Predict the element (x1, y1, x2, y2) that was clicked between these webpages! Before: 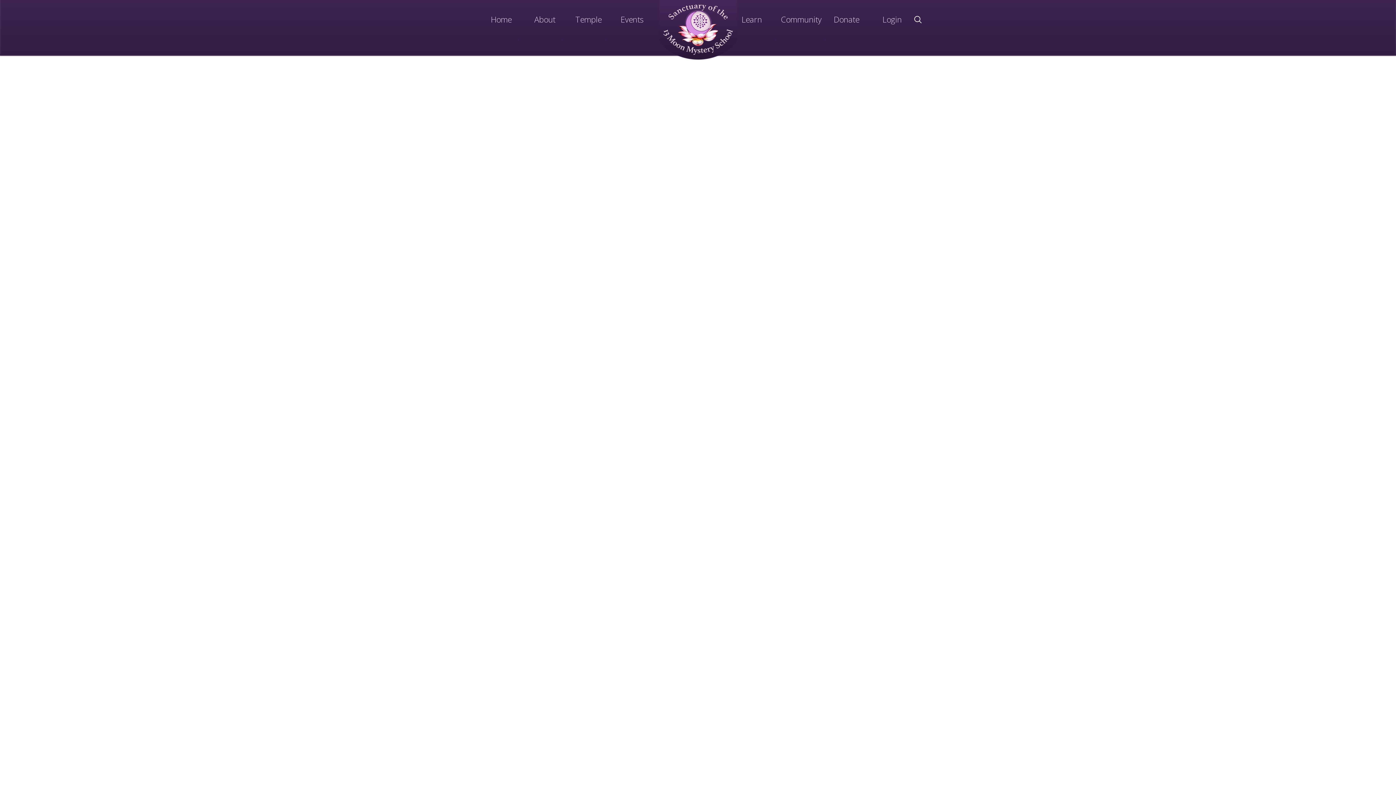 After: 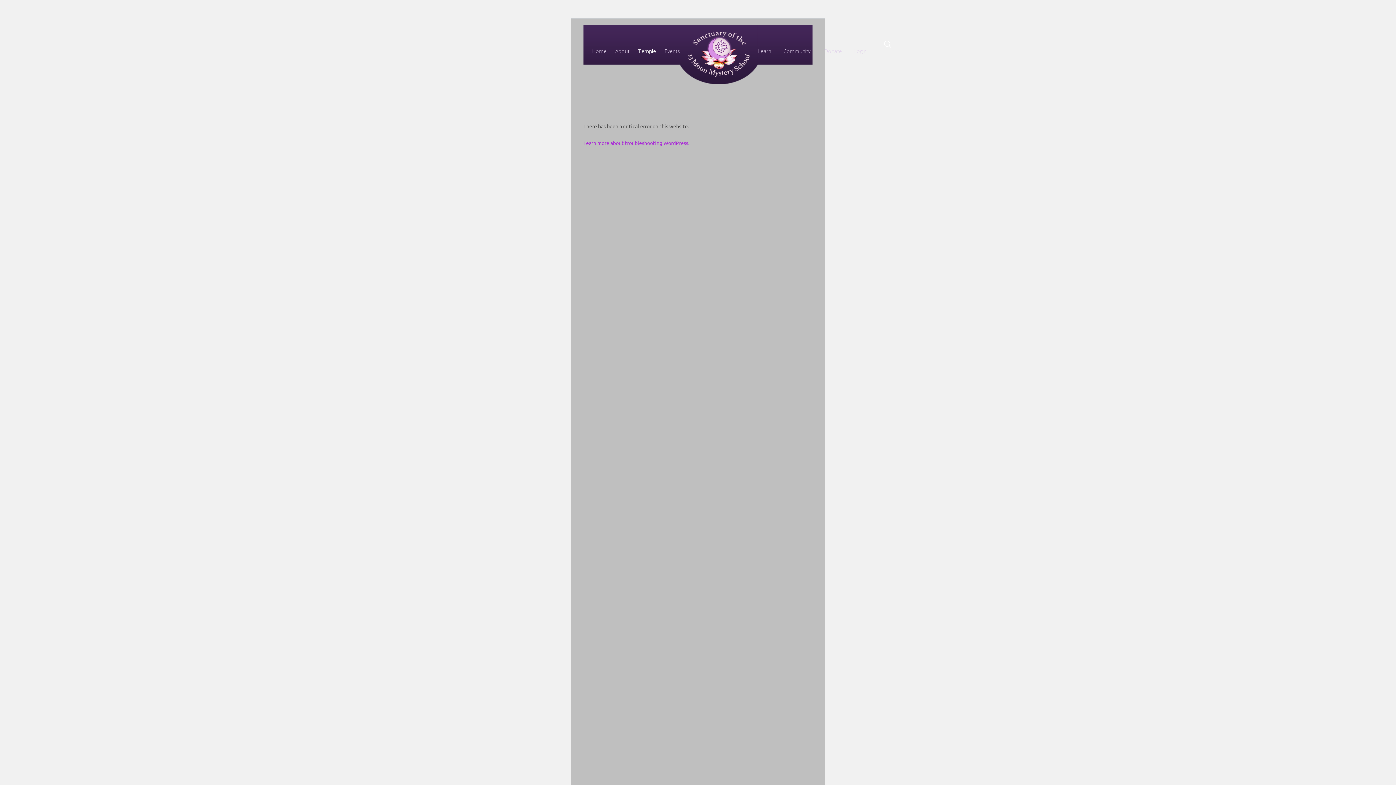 Action: label: Temple bbox: (575, 13, 601, 24)